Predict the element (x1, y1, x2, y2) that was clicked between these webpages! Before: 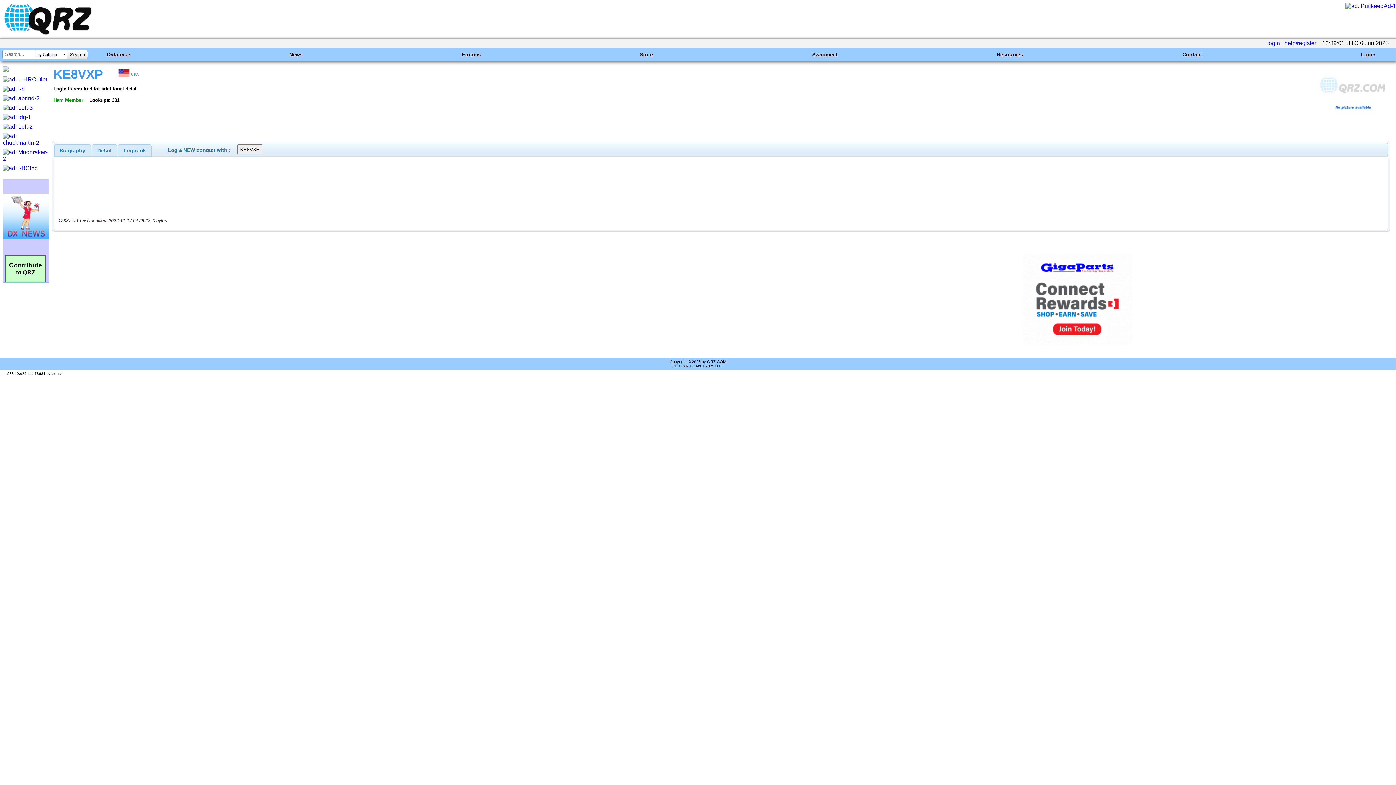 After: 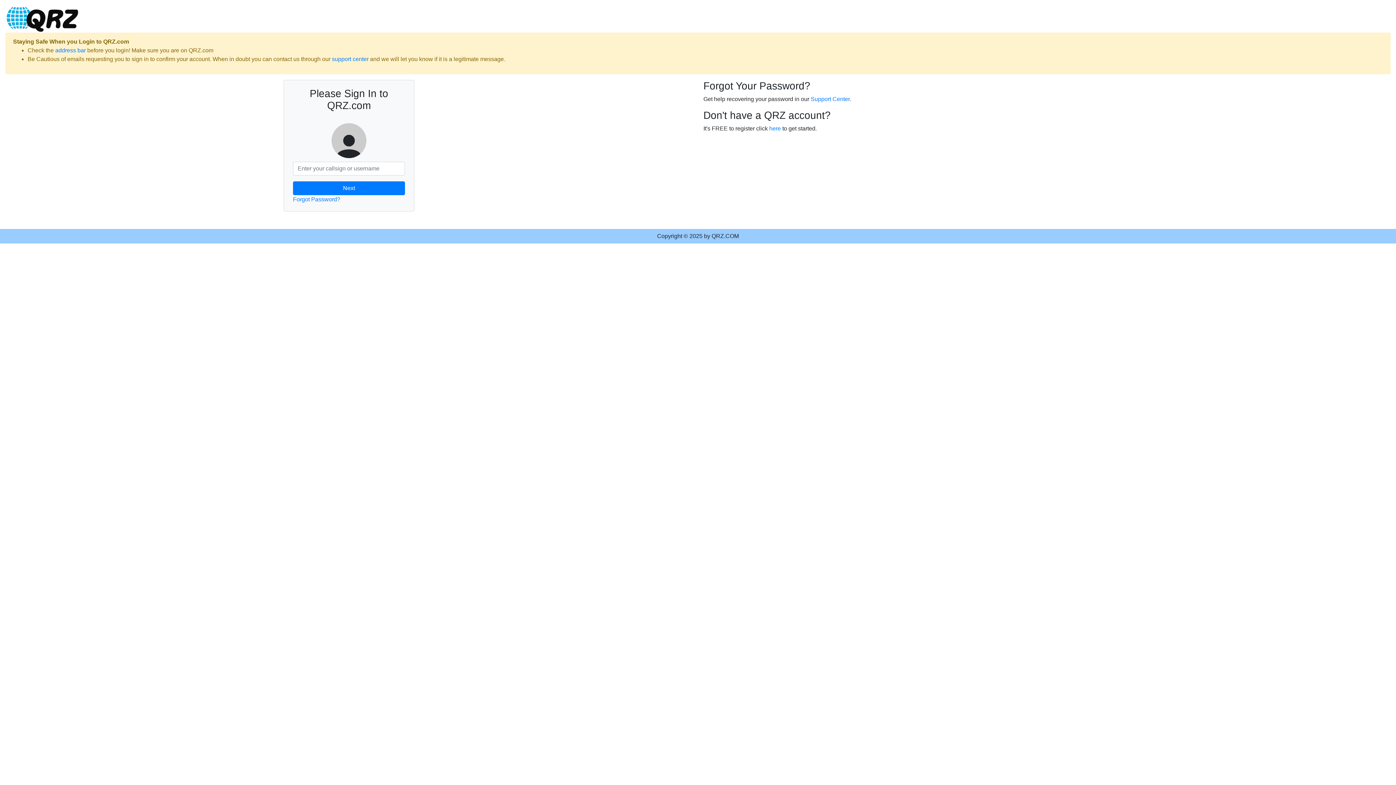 Action: label: Login bbox: (1361, 51, 1376, 57)